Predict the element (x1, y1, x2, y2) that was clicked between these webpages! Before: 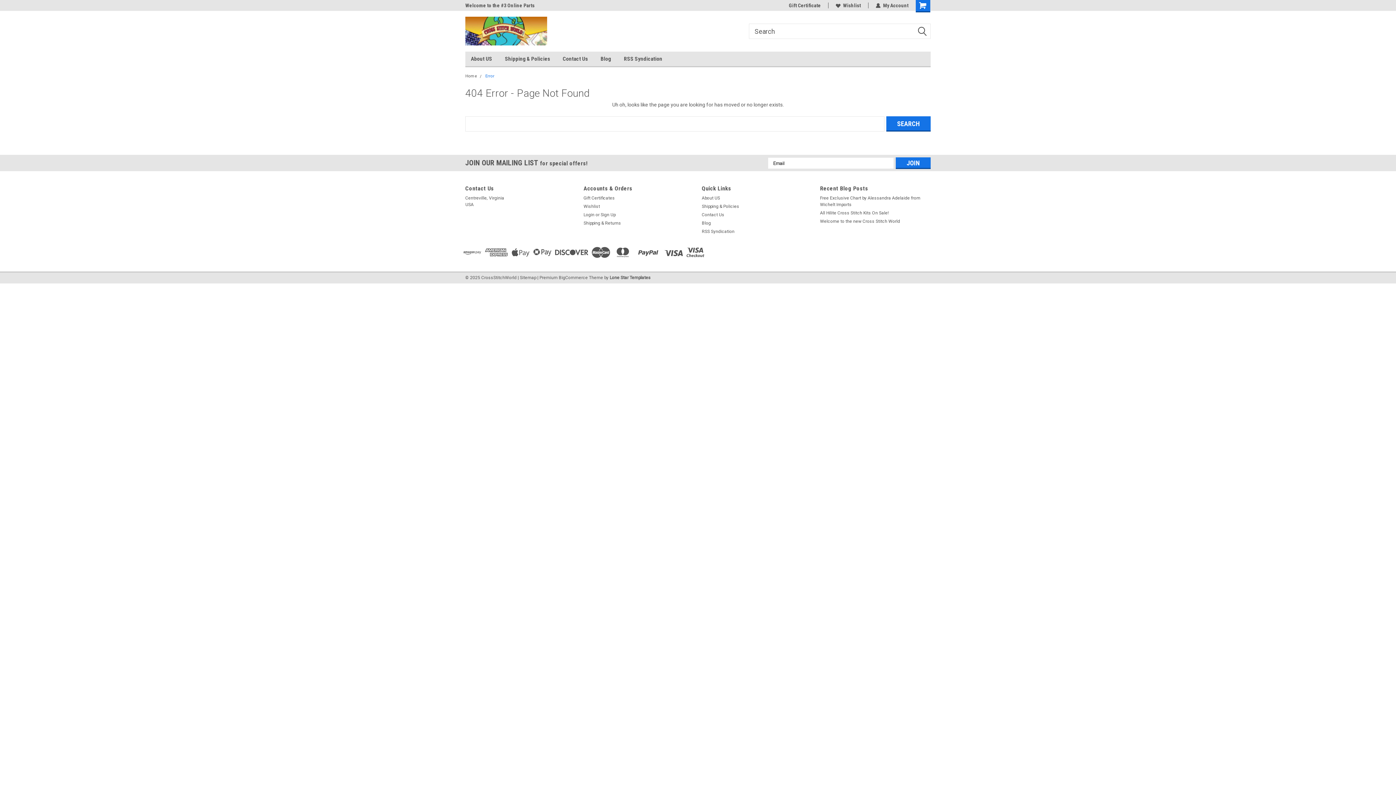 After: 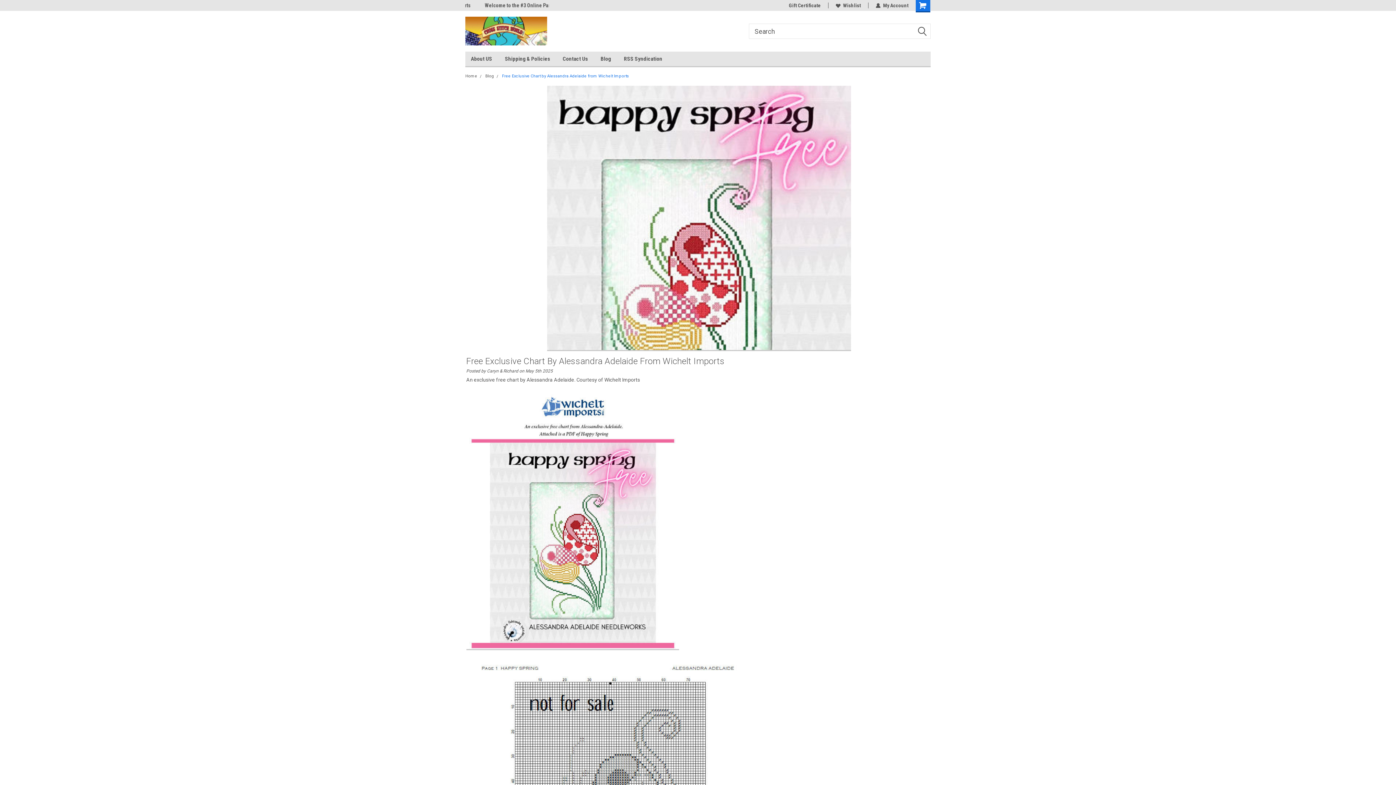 Action: bbox: (820, 194, 930, 208) label: Free Exclusive Chart by Alessandra Adelaide from Wichelt Imports